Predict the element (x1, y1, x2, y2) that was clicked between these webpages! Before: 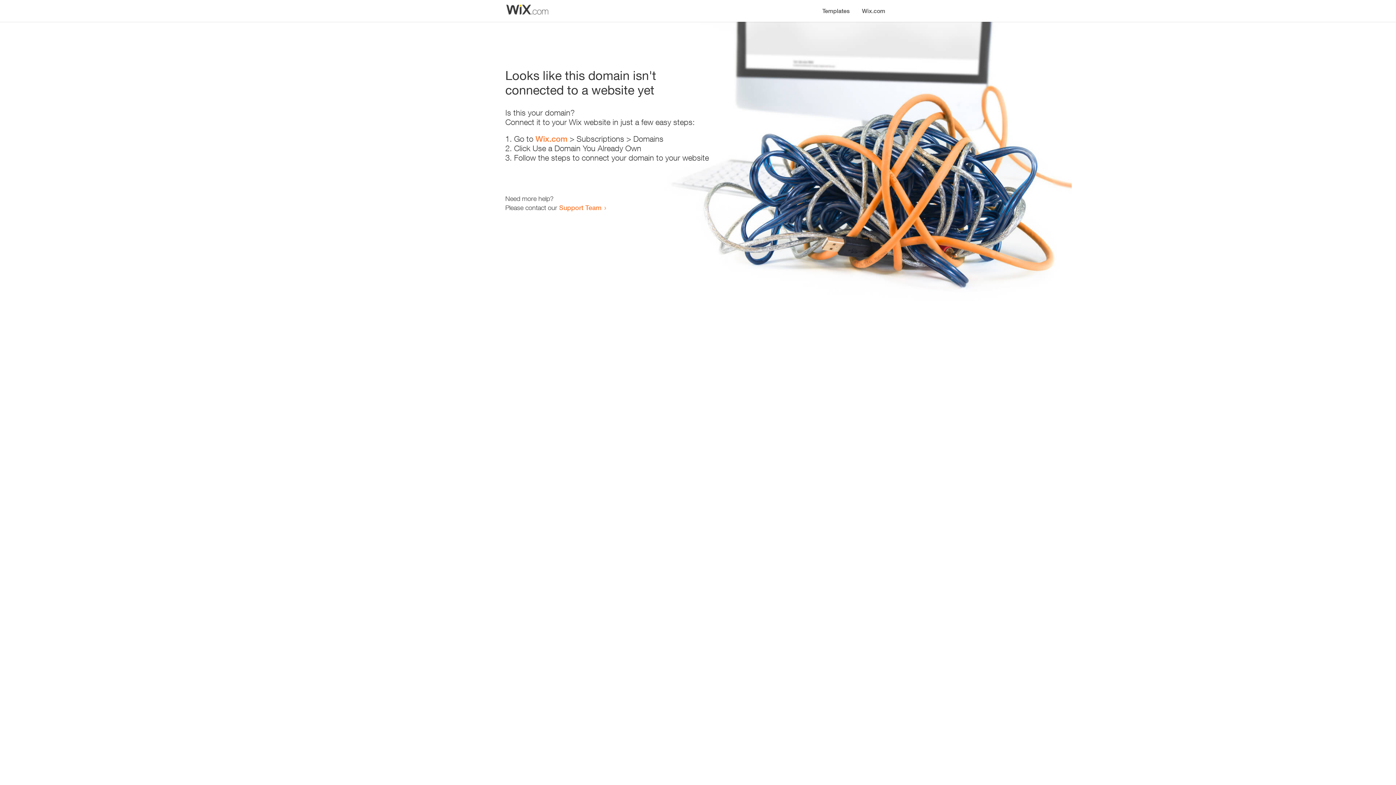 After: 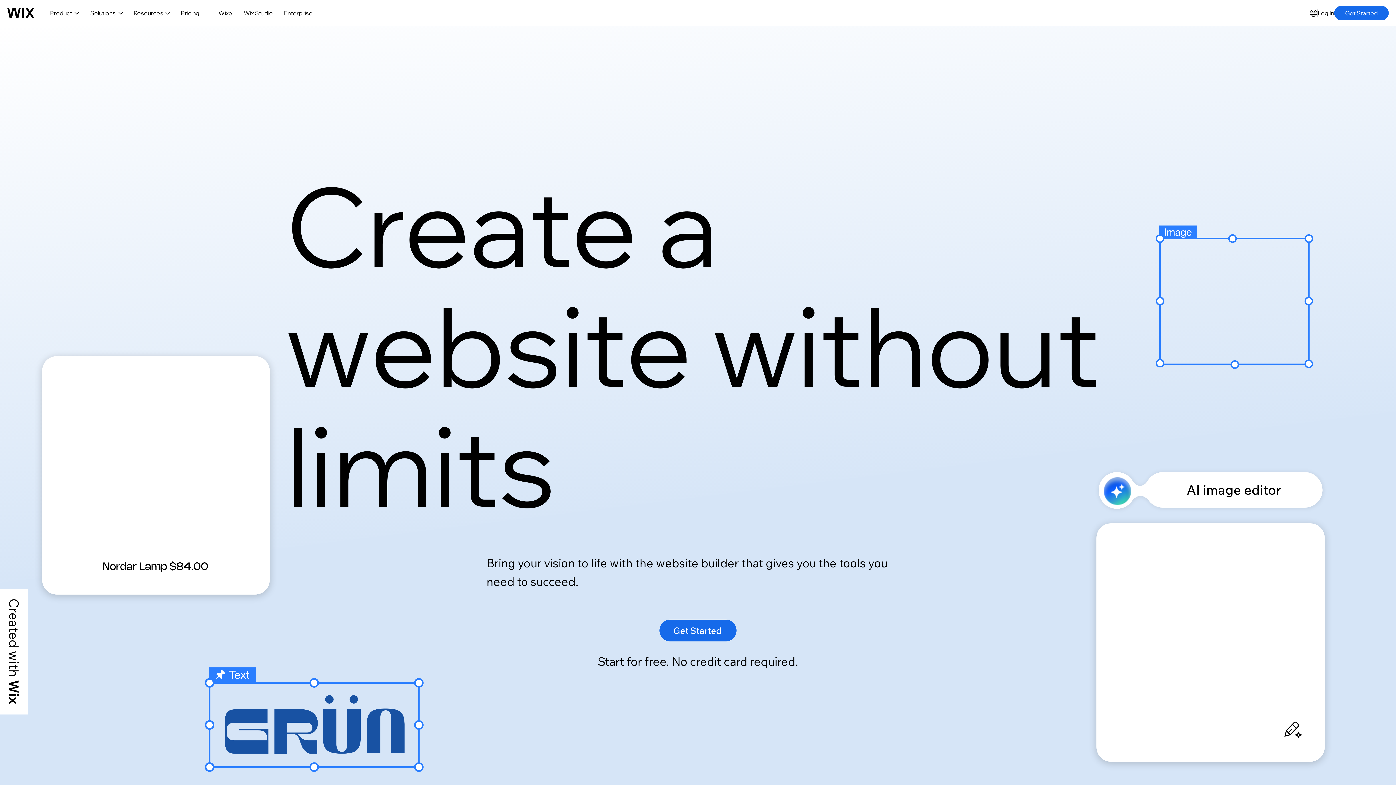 Action: bbox: (856, 0, 890, 14) label: Wix.com